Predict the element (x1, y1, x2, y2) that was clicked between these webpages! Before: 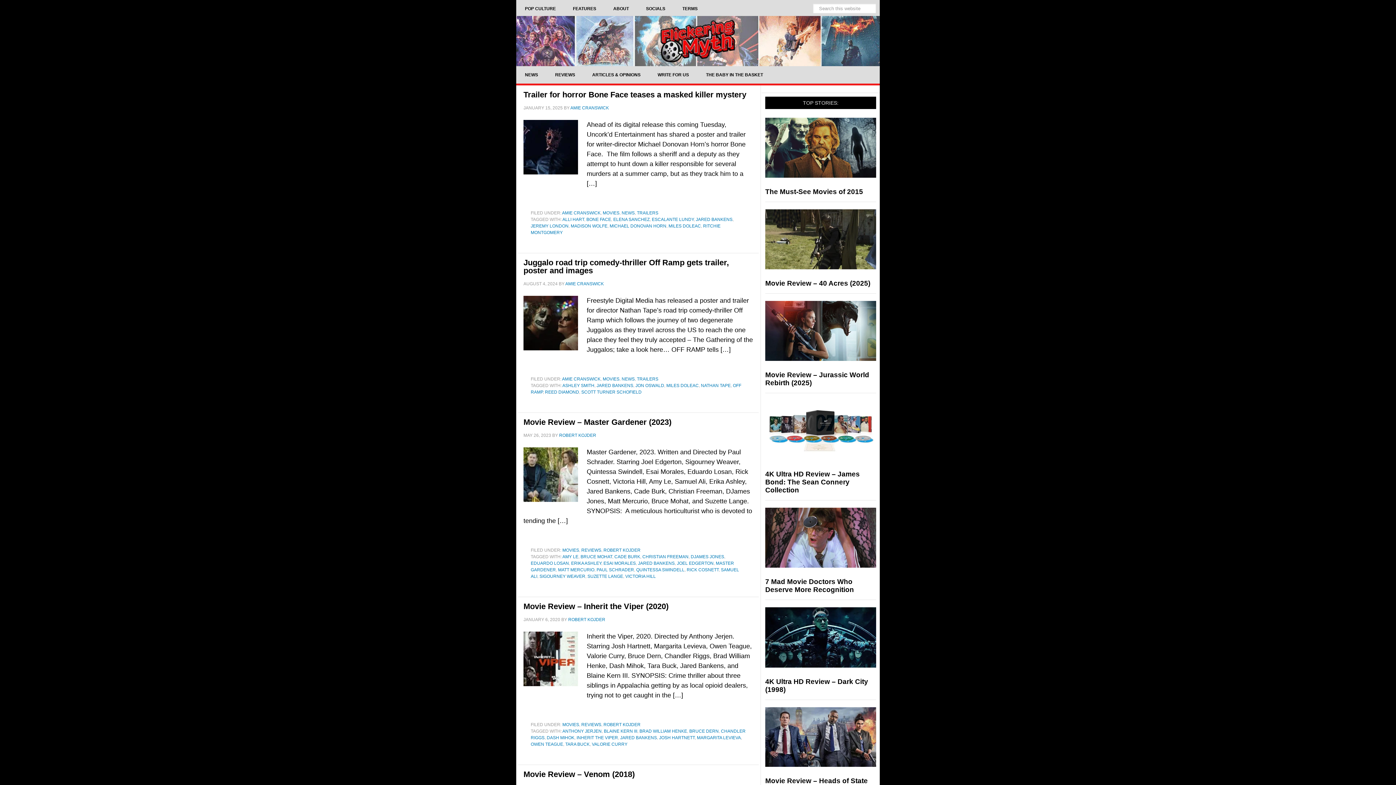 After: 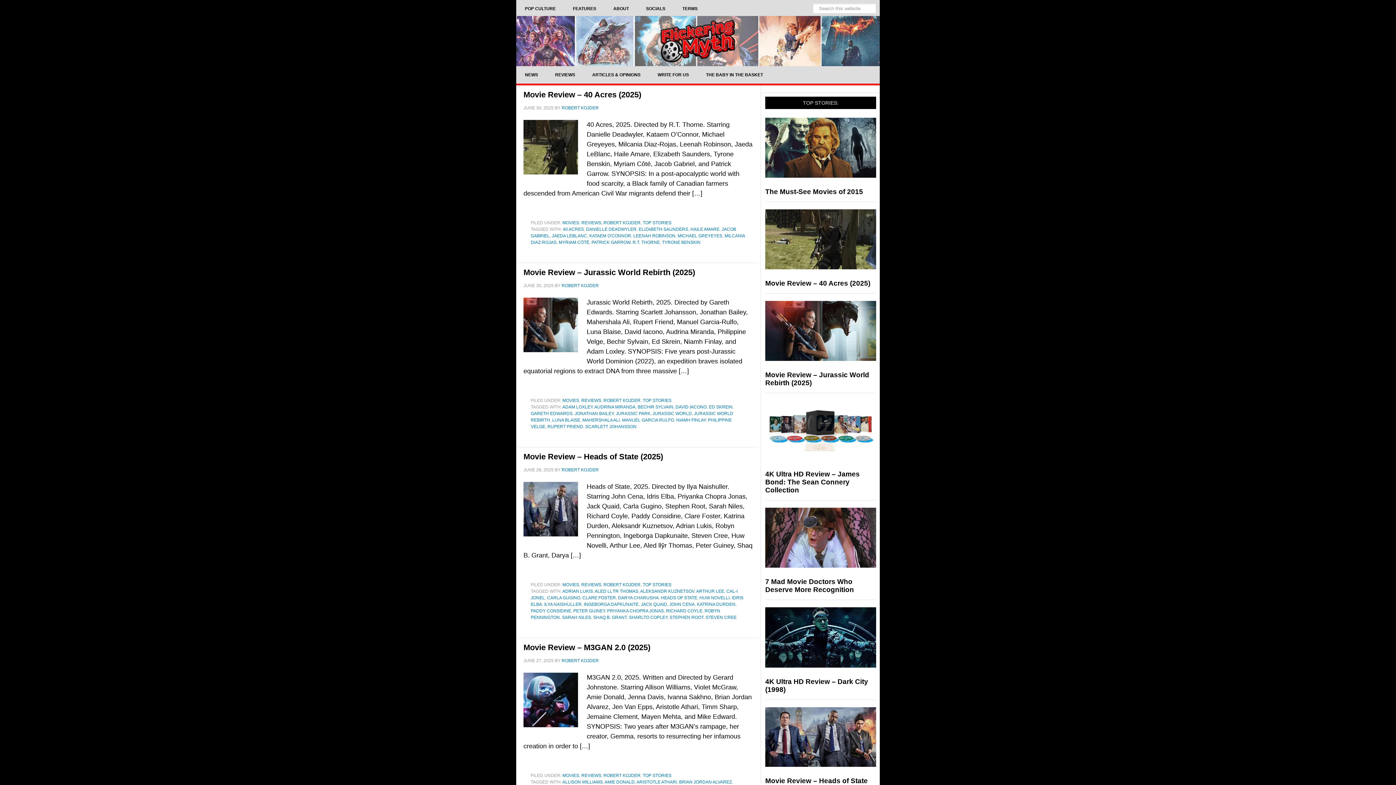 Action: bbox: (603, 548, 640, 553) label: ROBERT KOJDER